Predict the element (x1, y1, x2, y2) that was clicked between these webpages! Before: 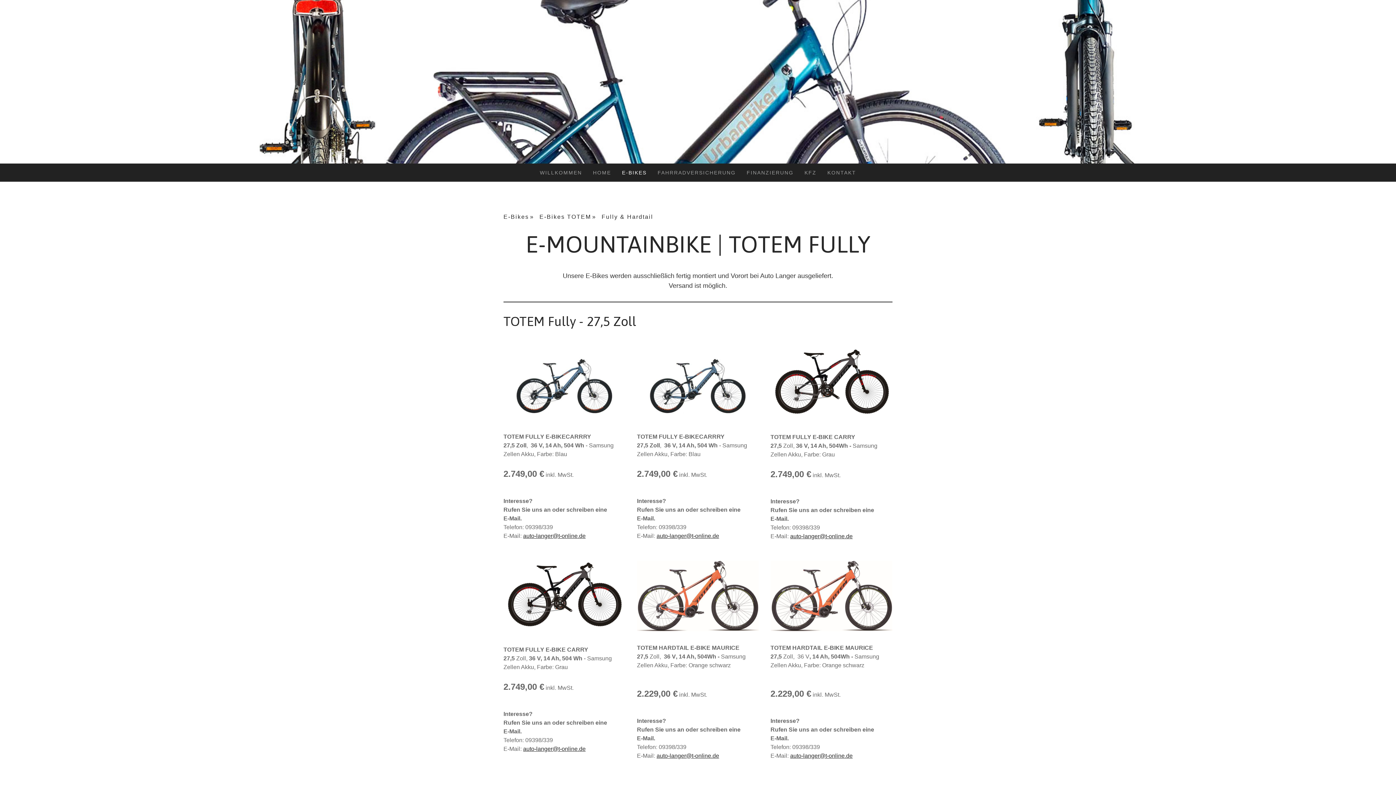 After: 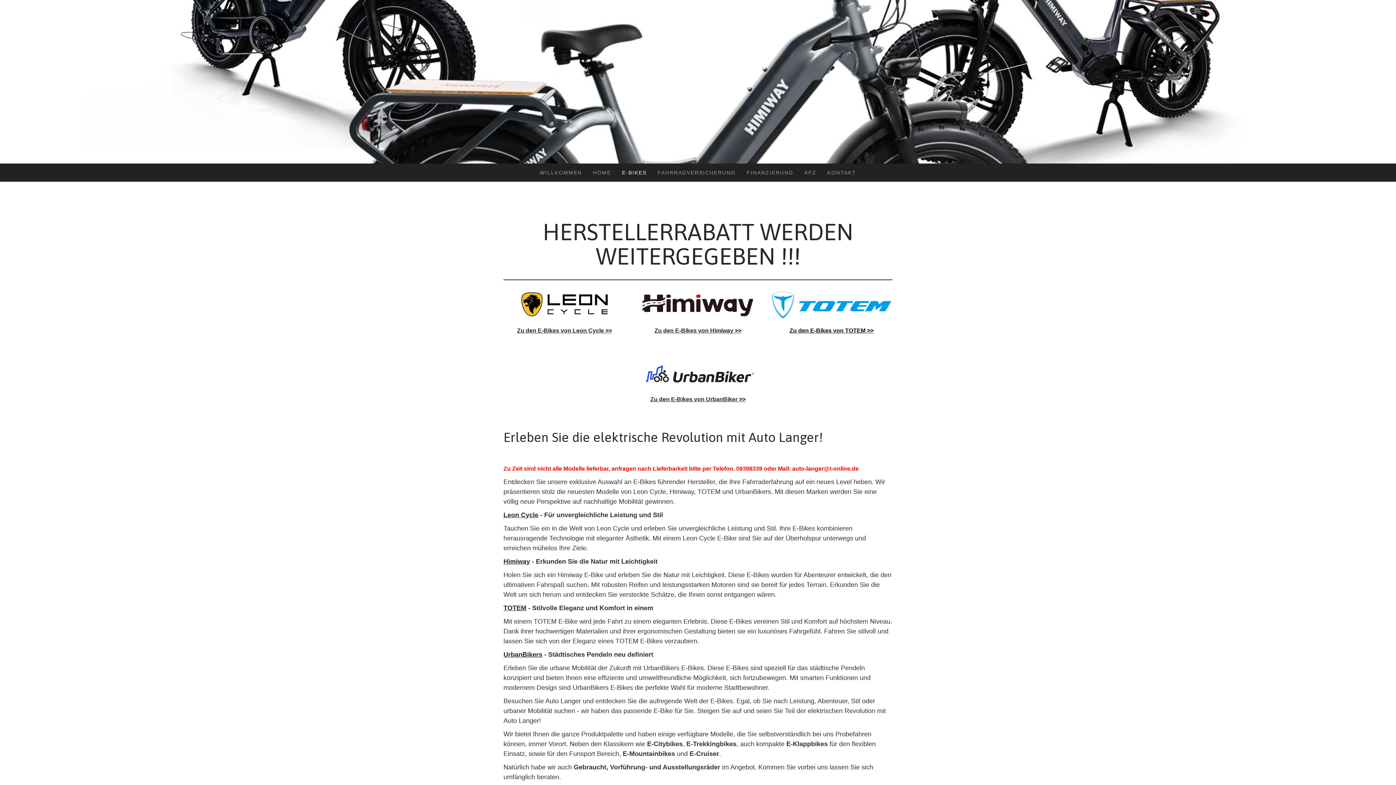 Action: bbox: (616, 163, 652, 181) label: E-BIKES